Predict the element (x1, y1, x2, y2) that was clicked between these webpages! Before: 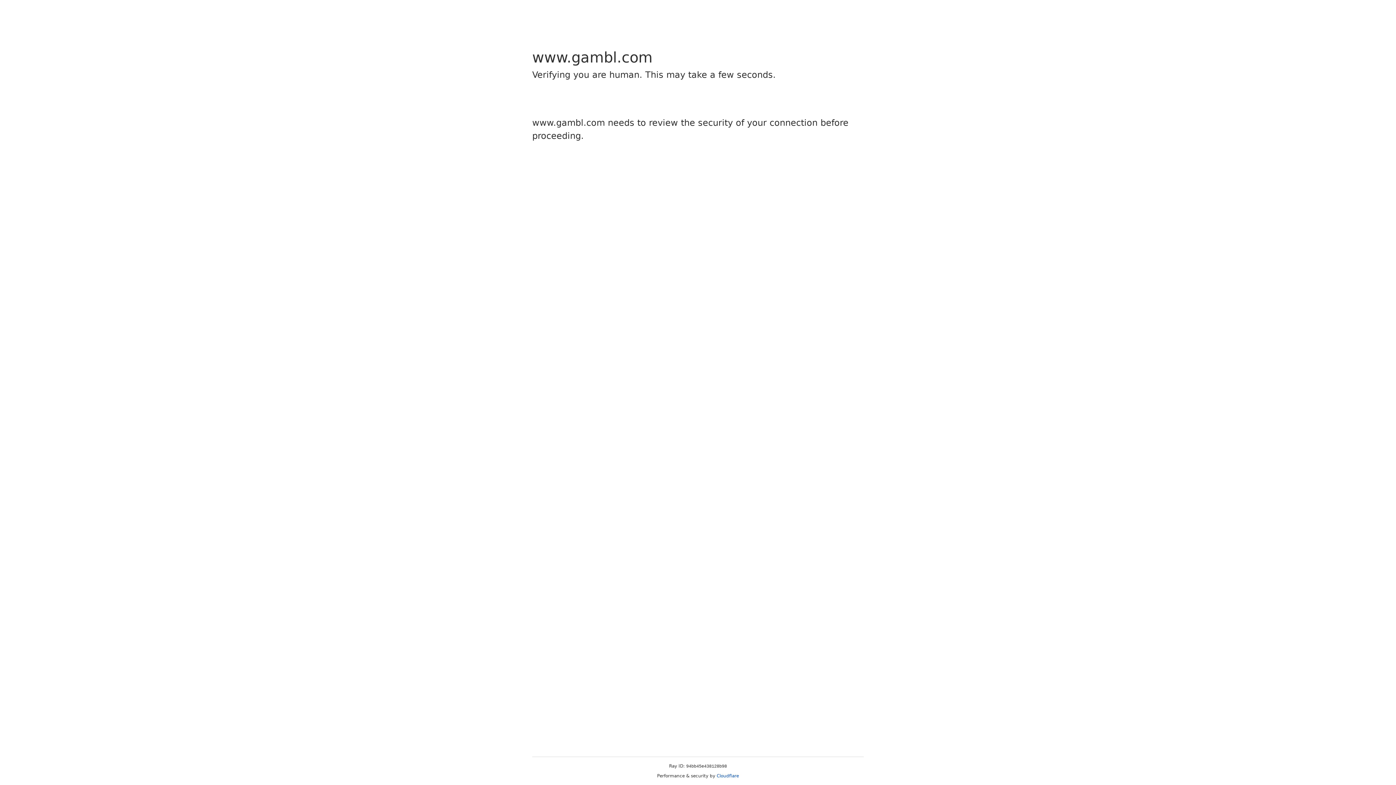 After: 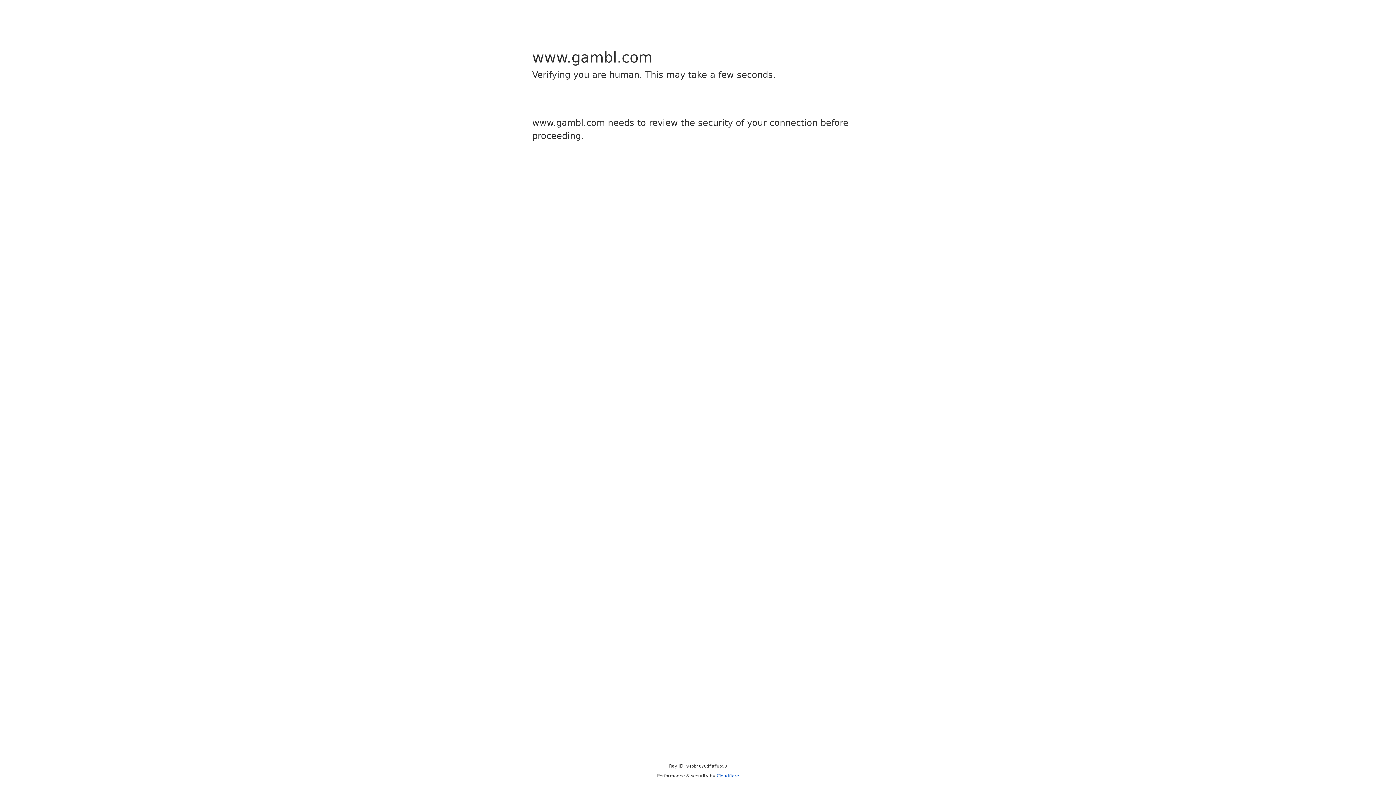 Action: bbox: (716, 773, 739, 778) label: Cloudflare